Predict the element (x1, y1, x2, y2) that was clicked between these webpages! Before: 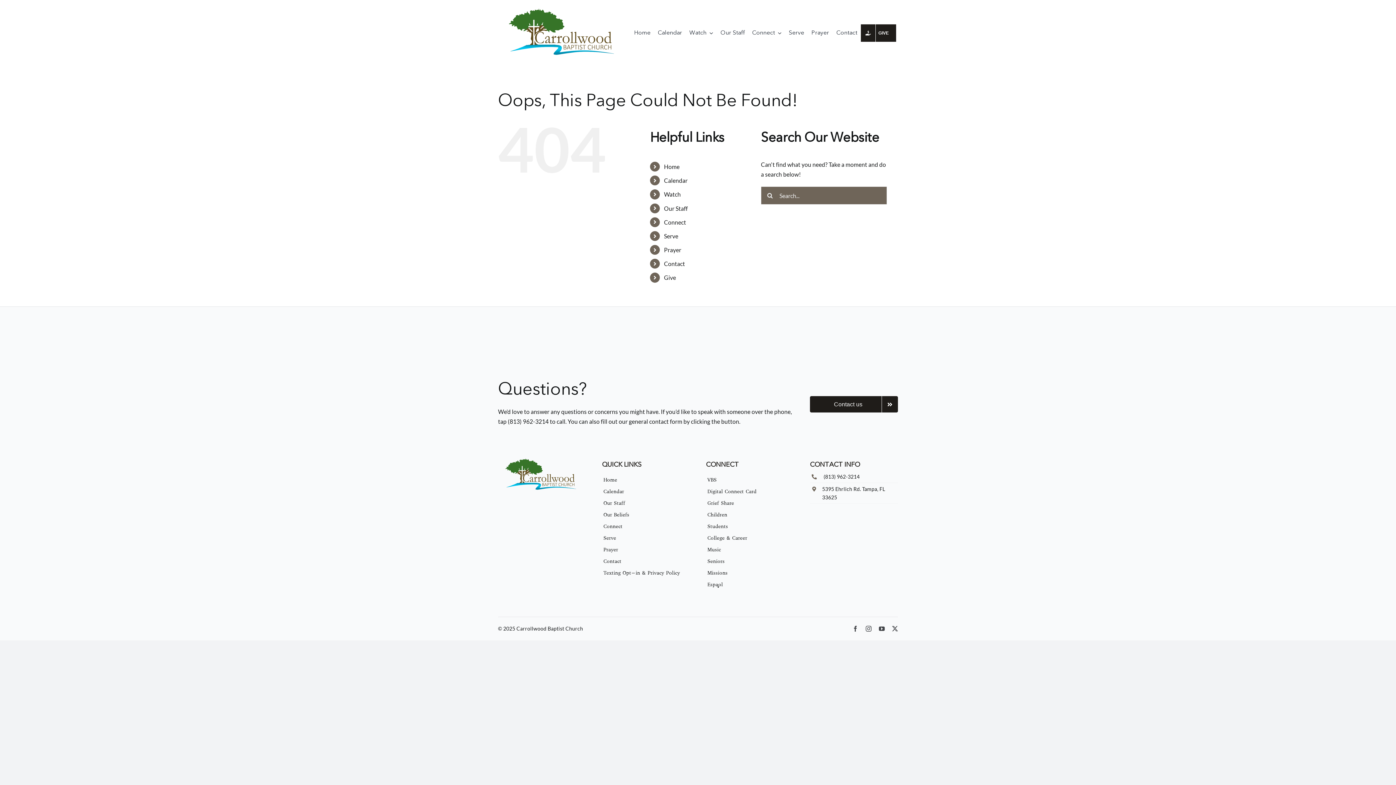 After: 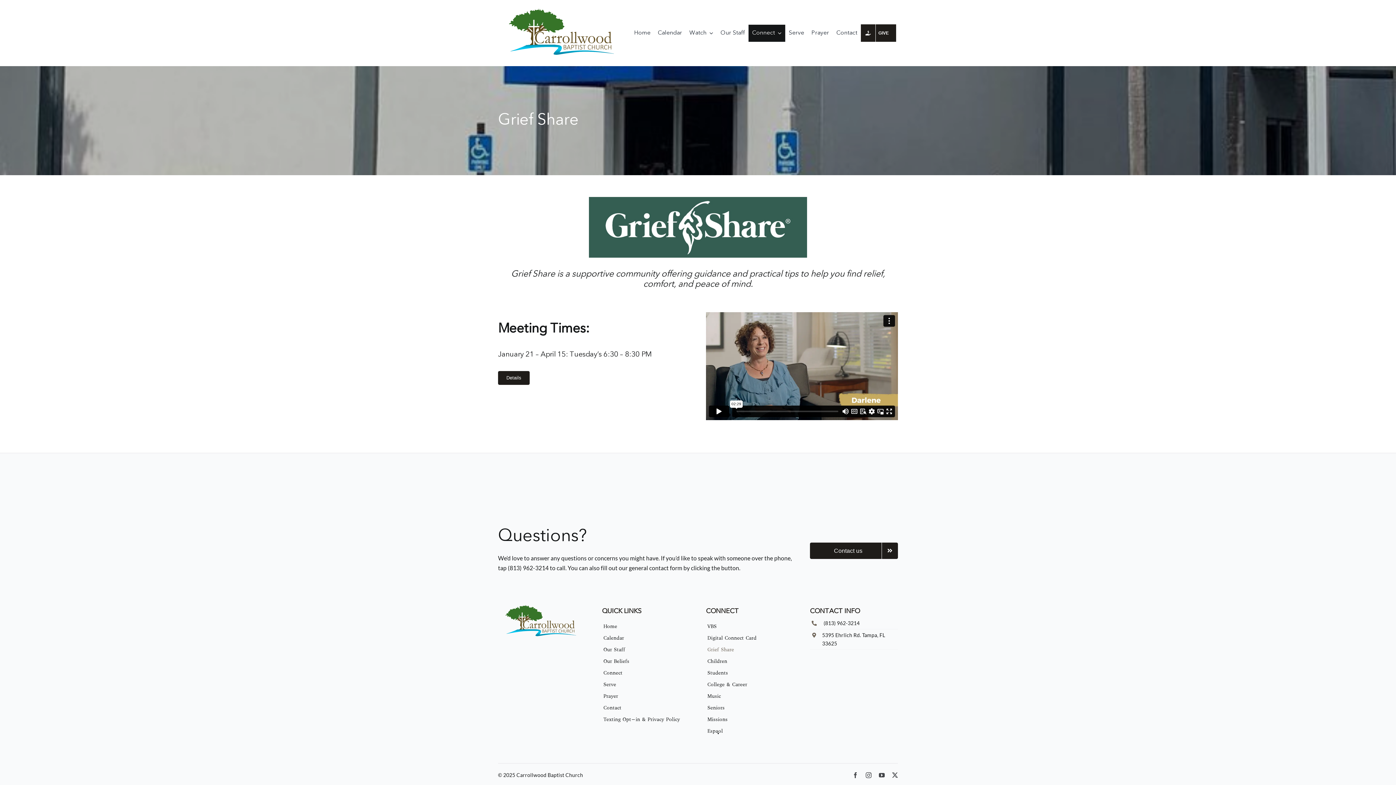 Action: label: Grief Share bbox: (706, 496, 794, 507)